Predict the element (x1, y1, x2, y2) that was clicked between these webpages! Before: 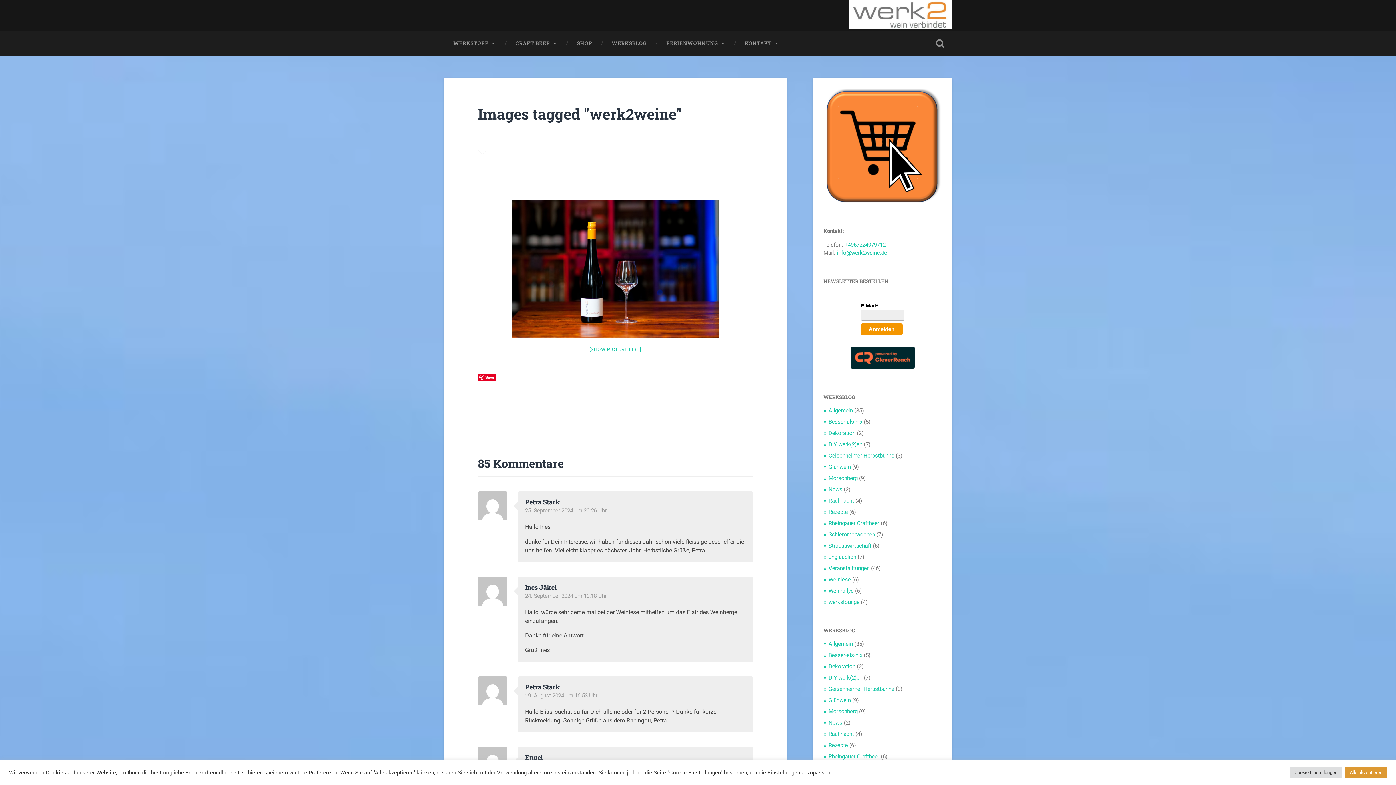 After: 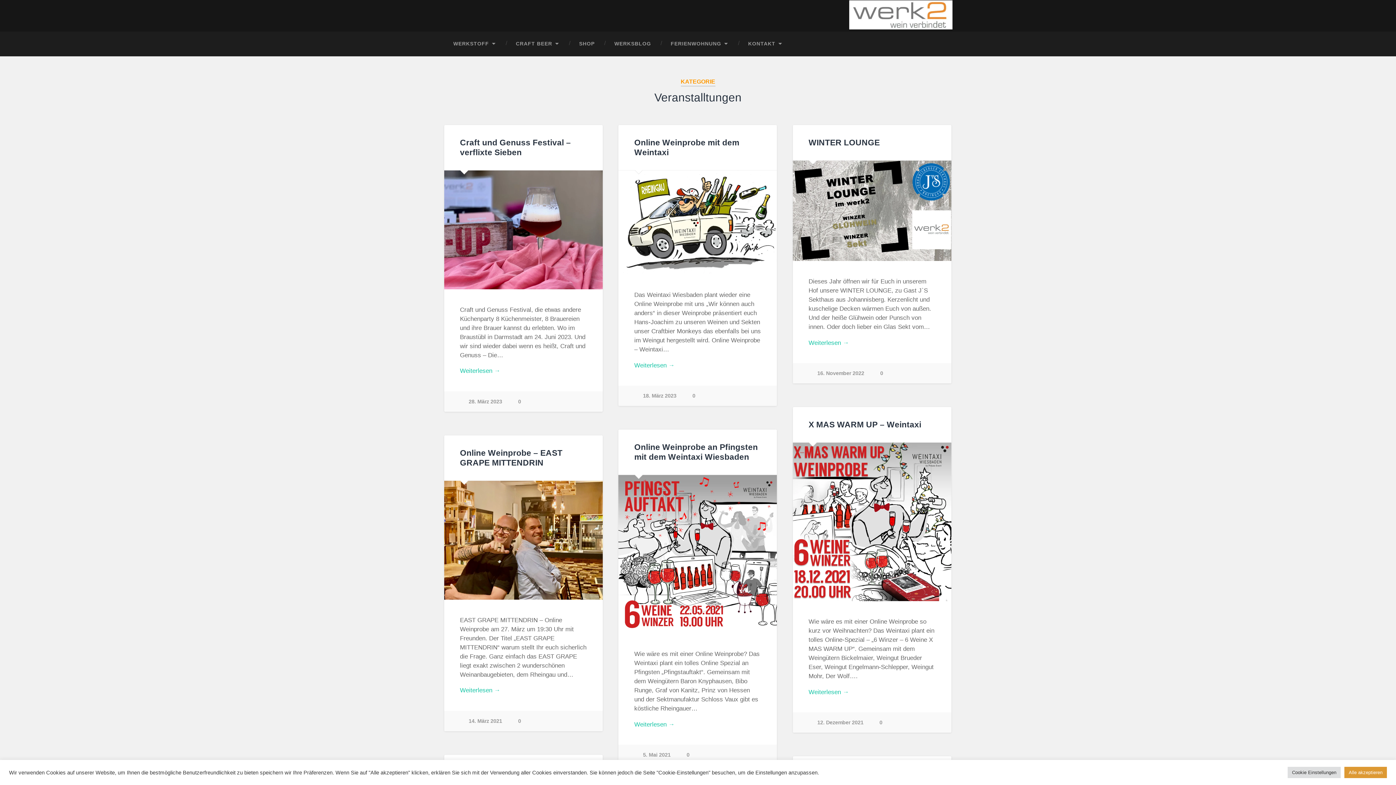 Action: bbox: (828, 565, 869, 571) label: Veranstalltungen